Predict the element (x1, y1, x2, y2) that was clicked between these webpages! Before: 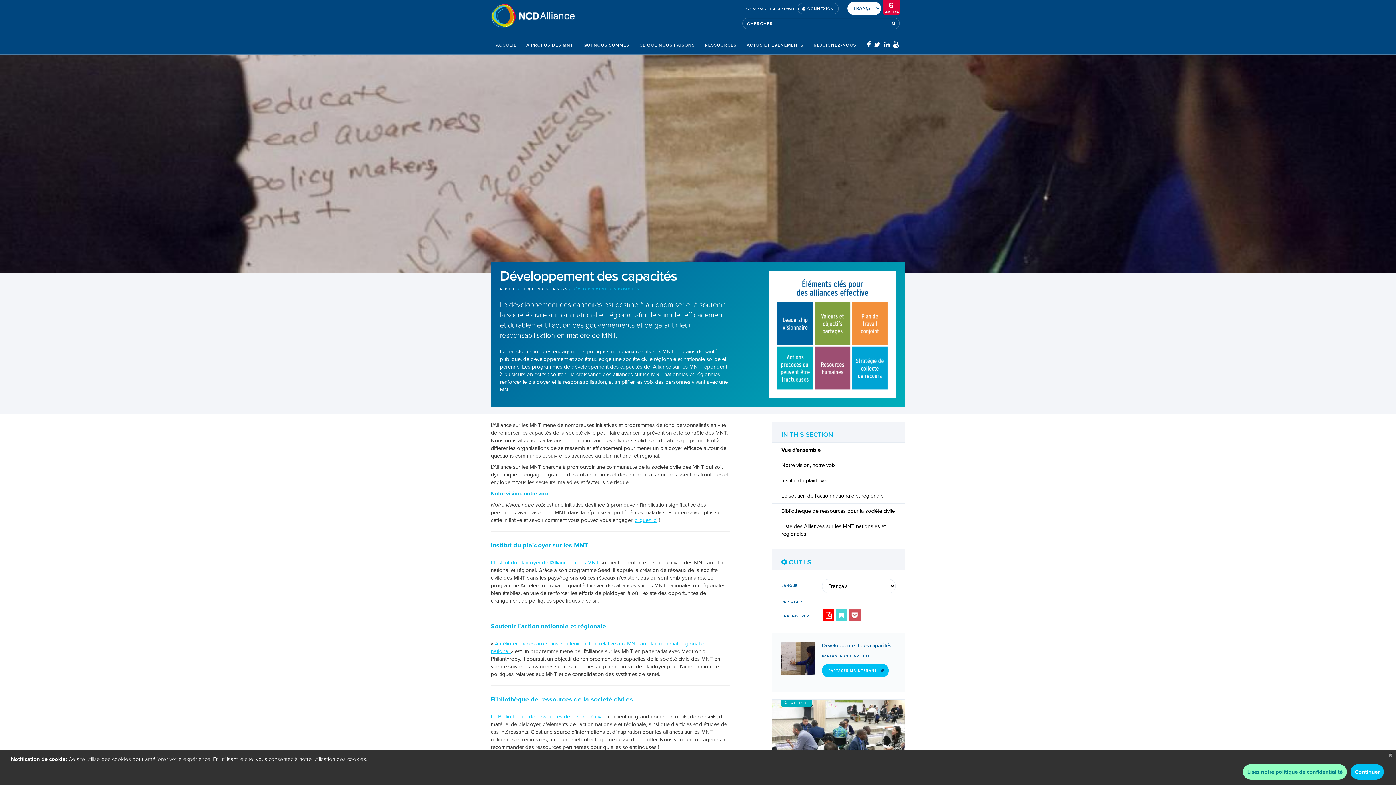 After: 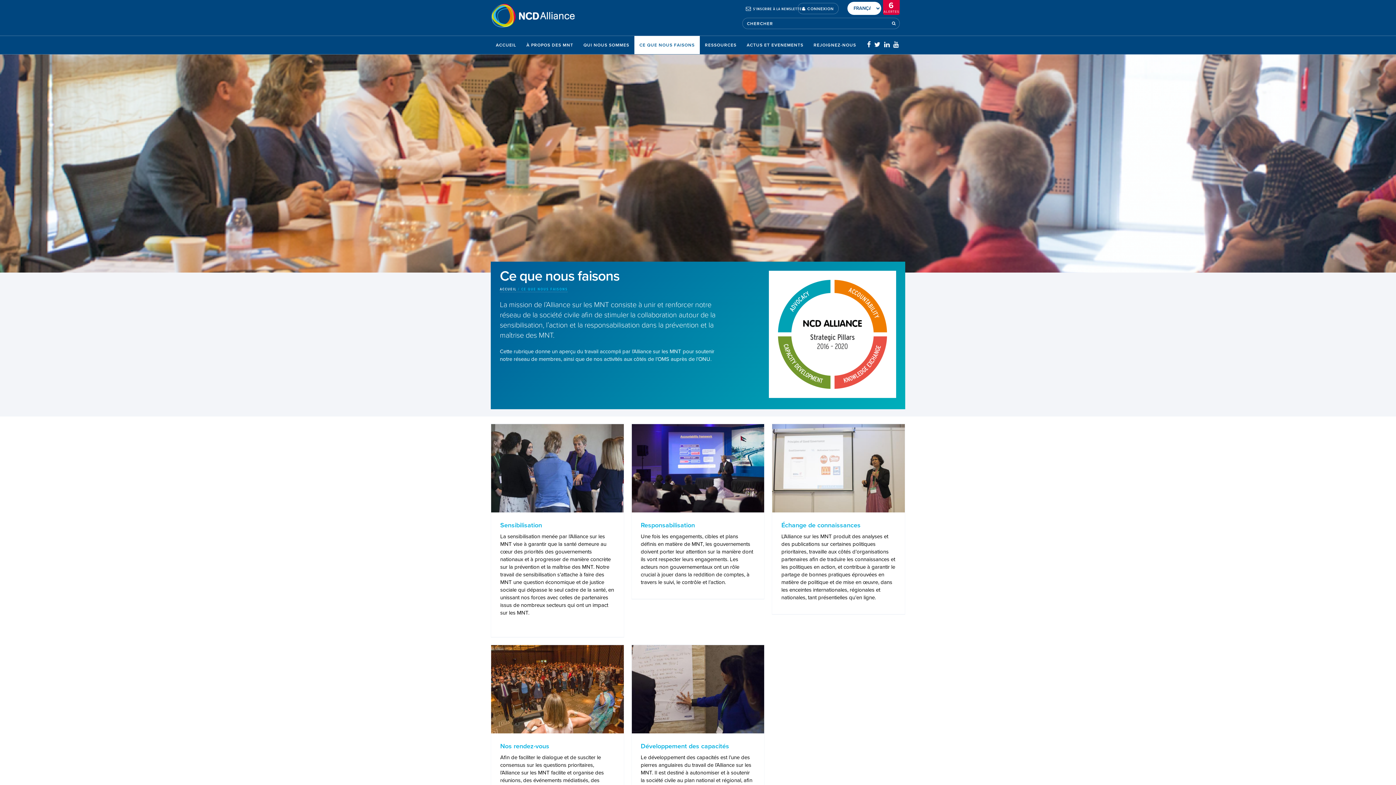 Action: bbox: (521, 287, 568, 292) label: CE QUE NOUS FAISONS